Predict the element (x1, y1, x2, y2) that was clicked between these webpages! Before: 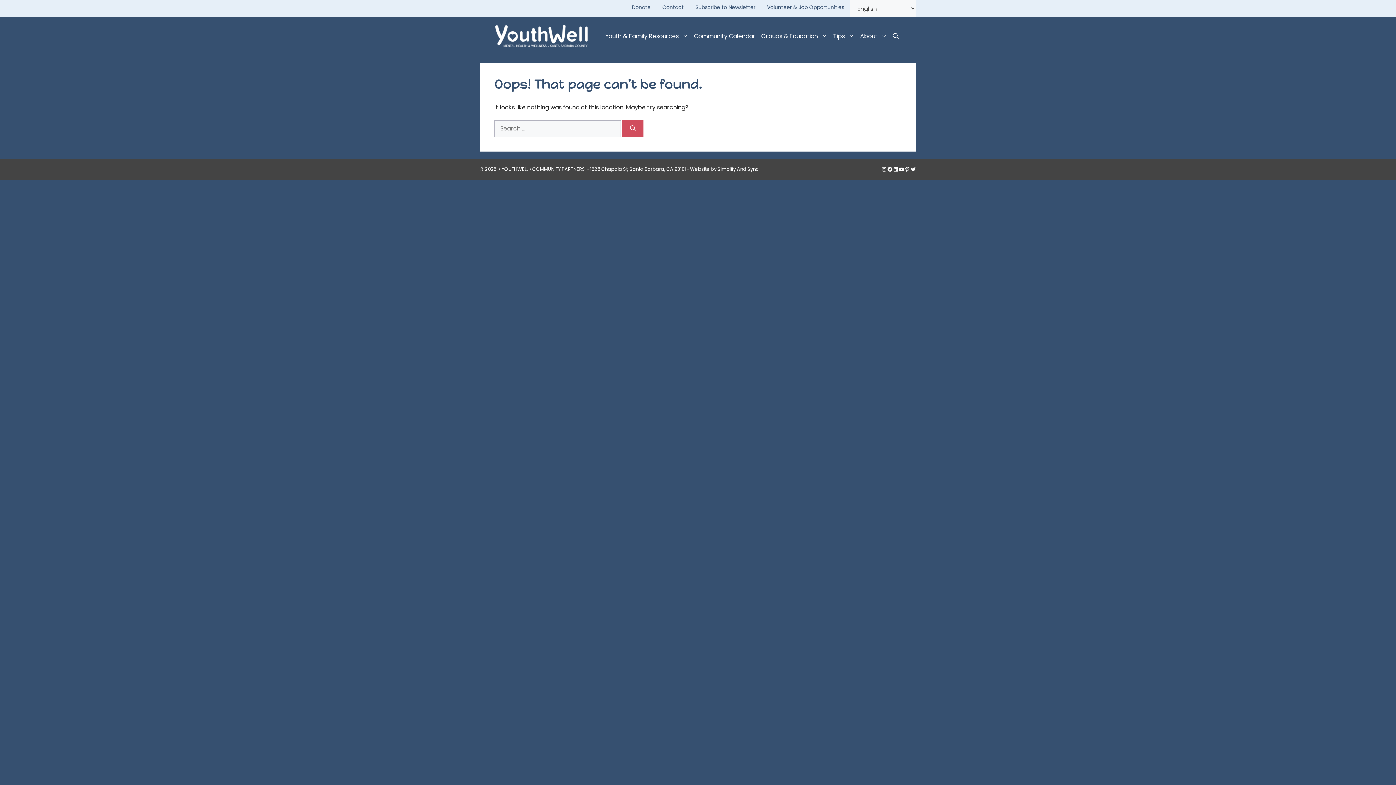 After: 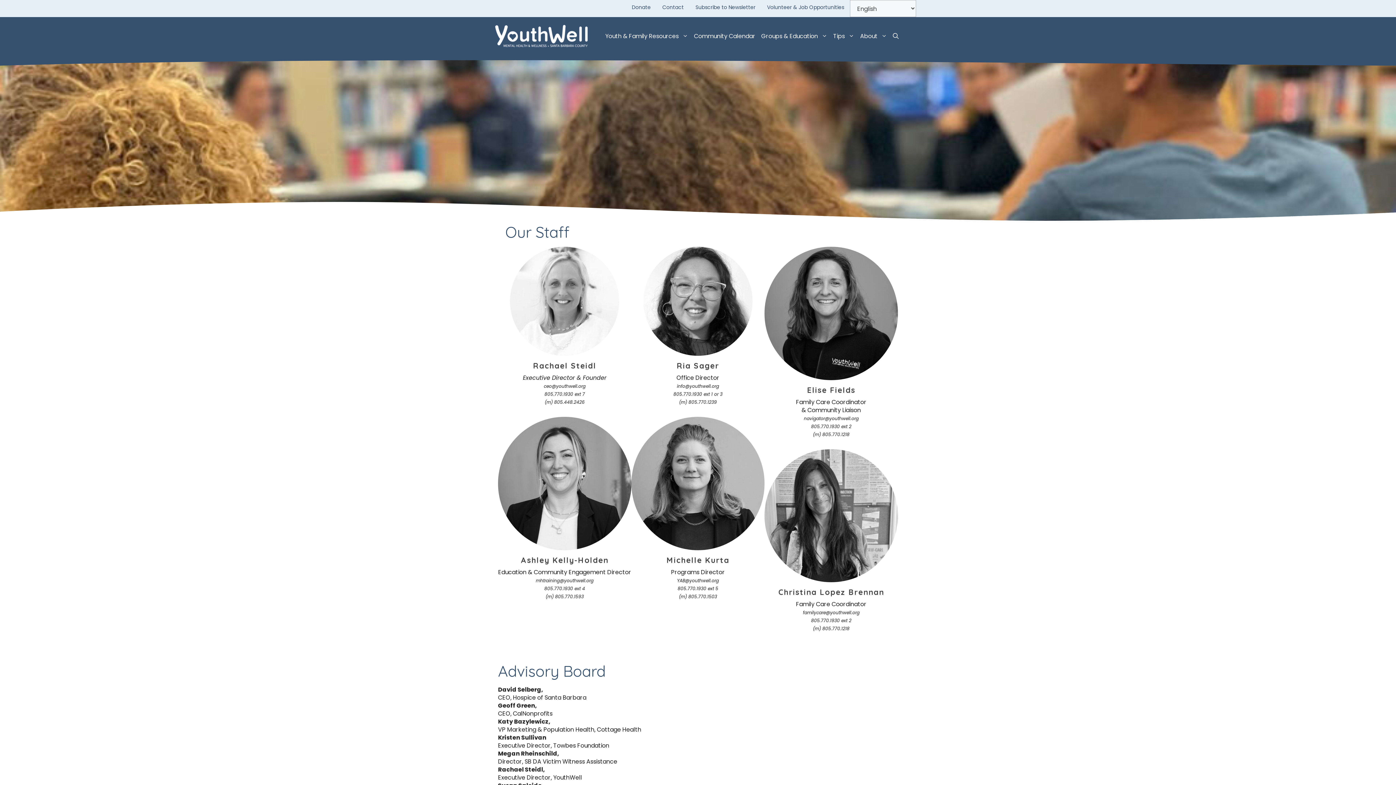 Action: bbox: (857, 25, 890, 47) label: About